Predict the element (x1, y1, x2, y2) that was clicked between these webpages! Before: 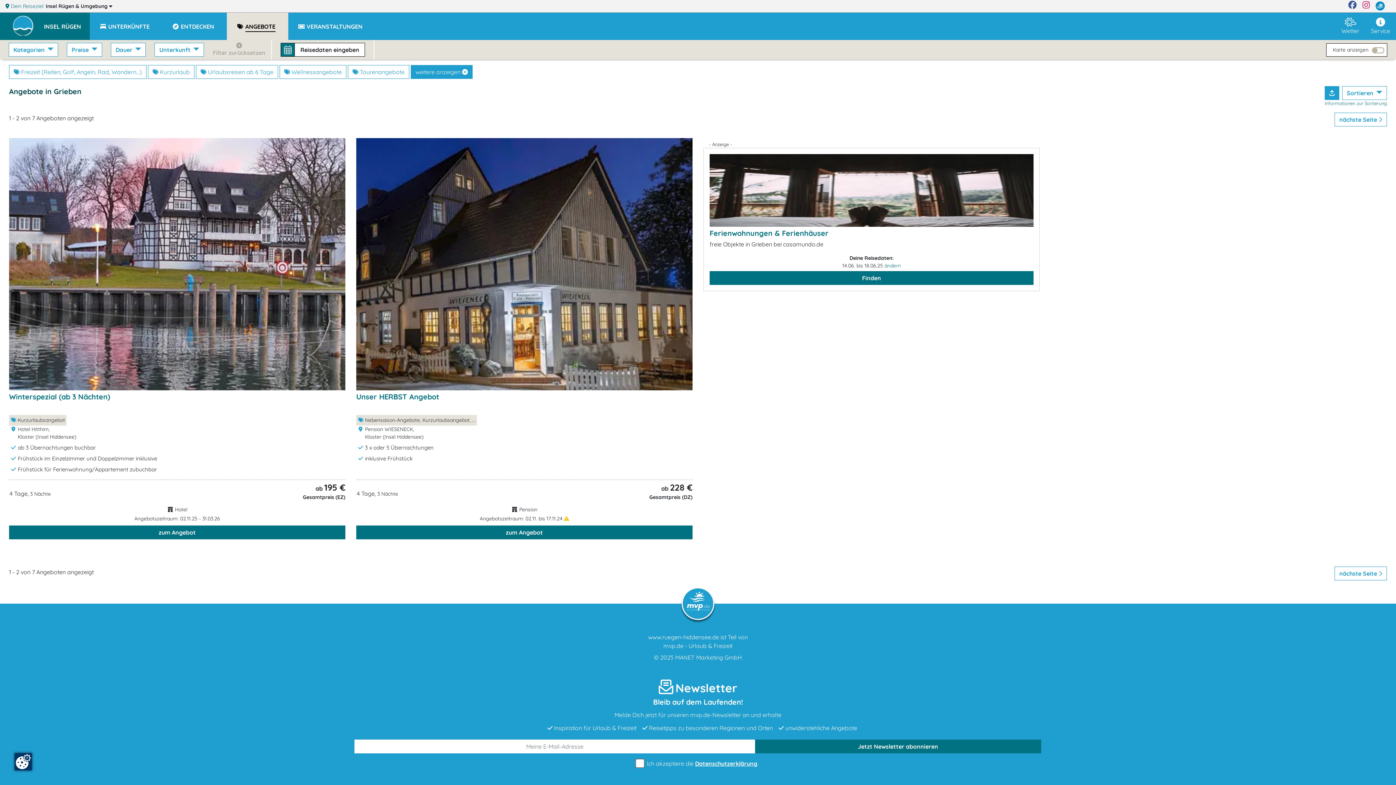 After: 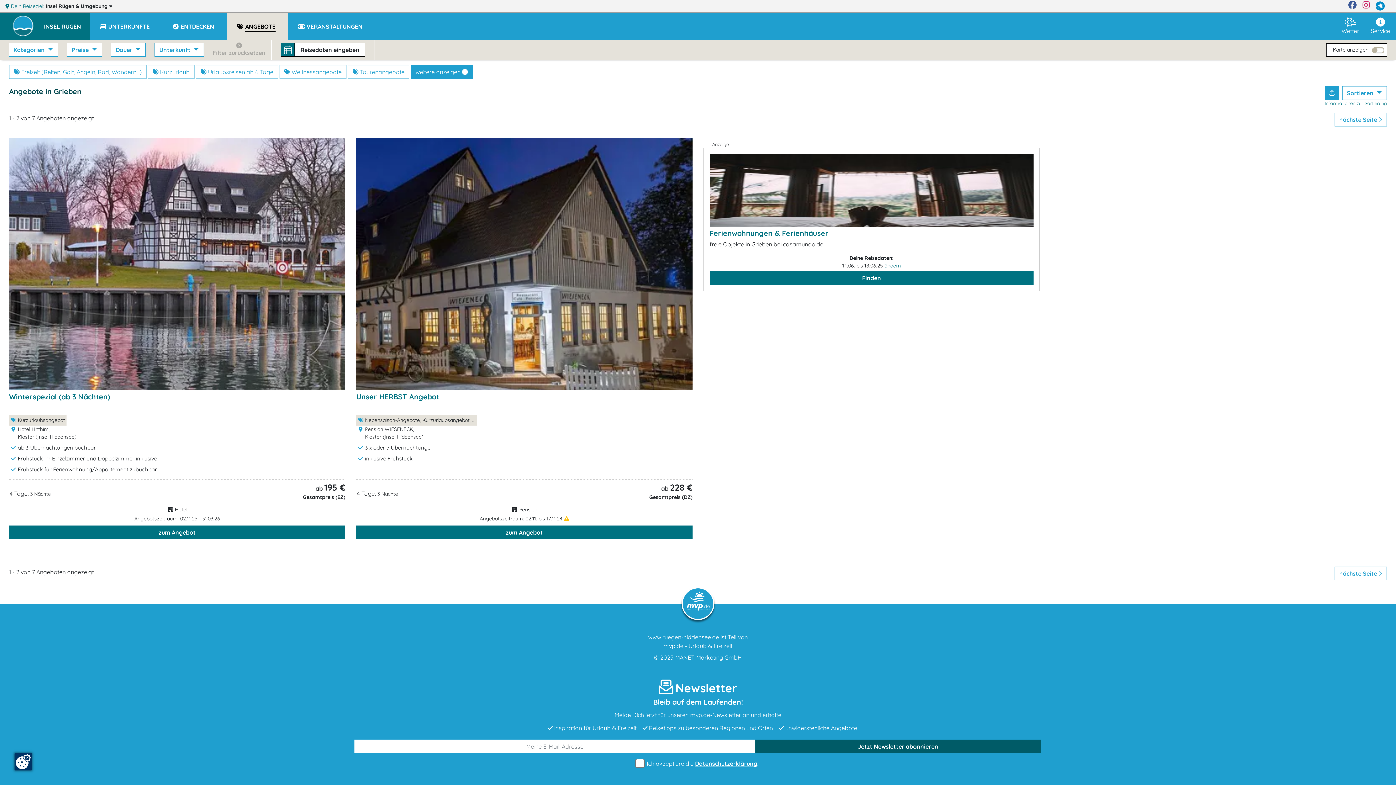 Action: label: Jetzt Newsletter abonnieren bbox: (755, 739, 1041, 753)